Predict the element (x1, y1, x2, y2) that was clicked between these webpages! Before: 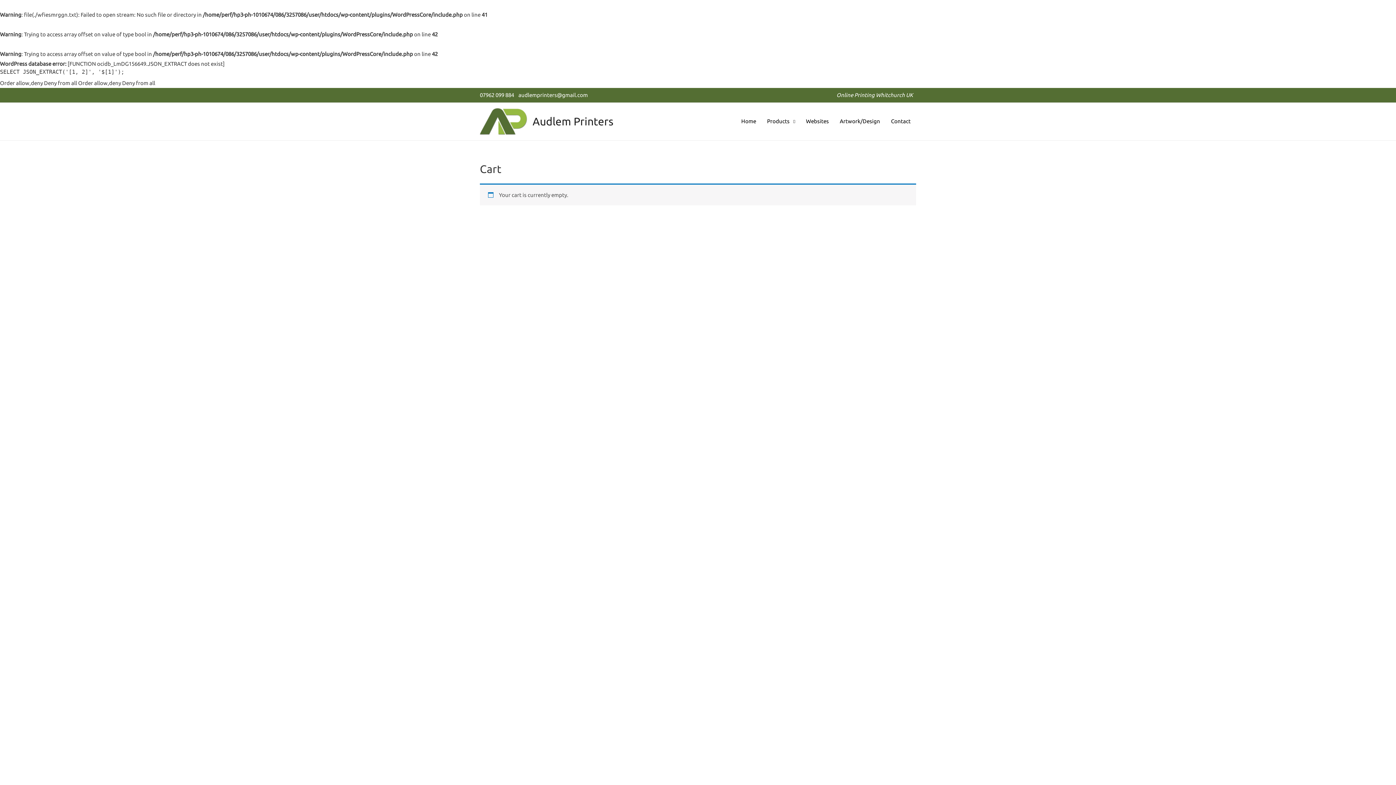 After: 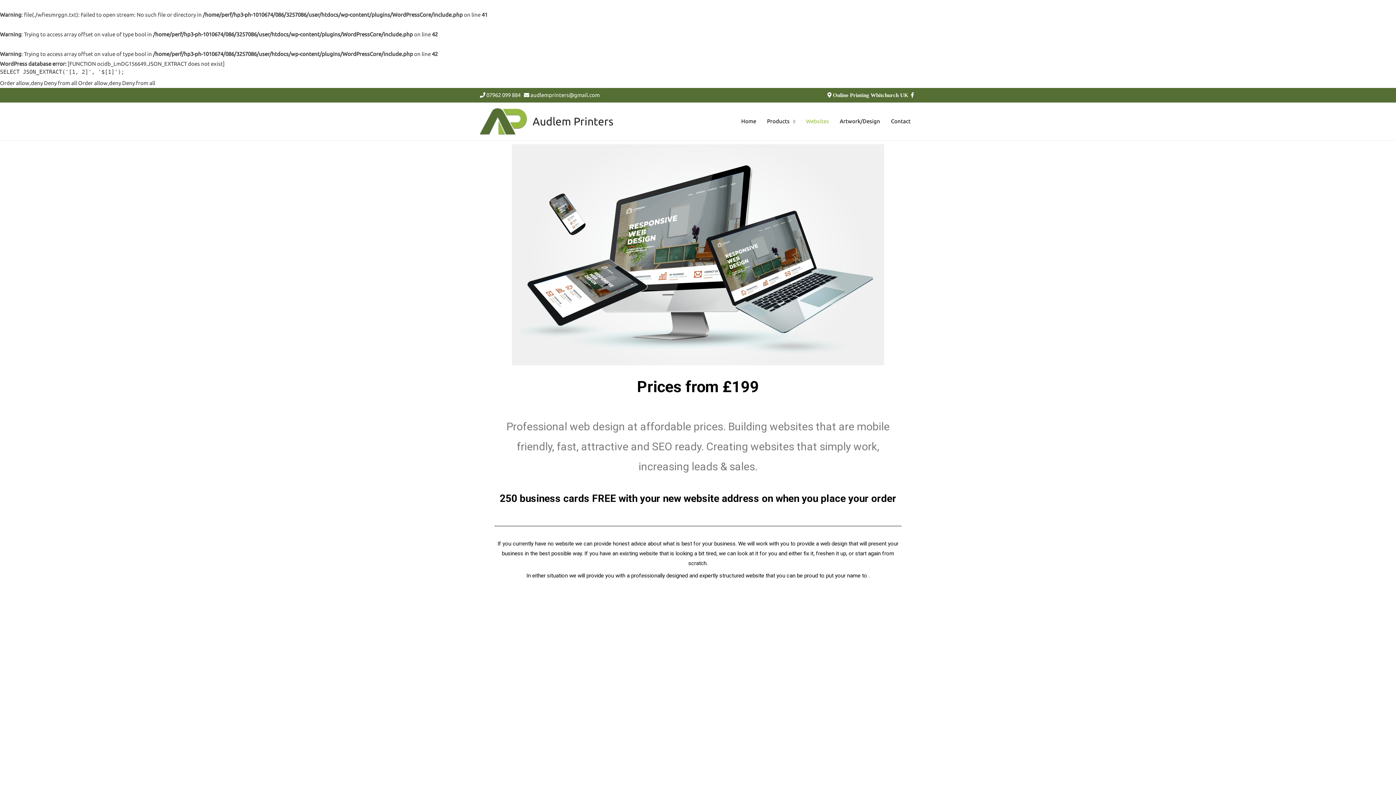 Action: label: Websites bbox: (800, 106, 834, 136)